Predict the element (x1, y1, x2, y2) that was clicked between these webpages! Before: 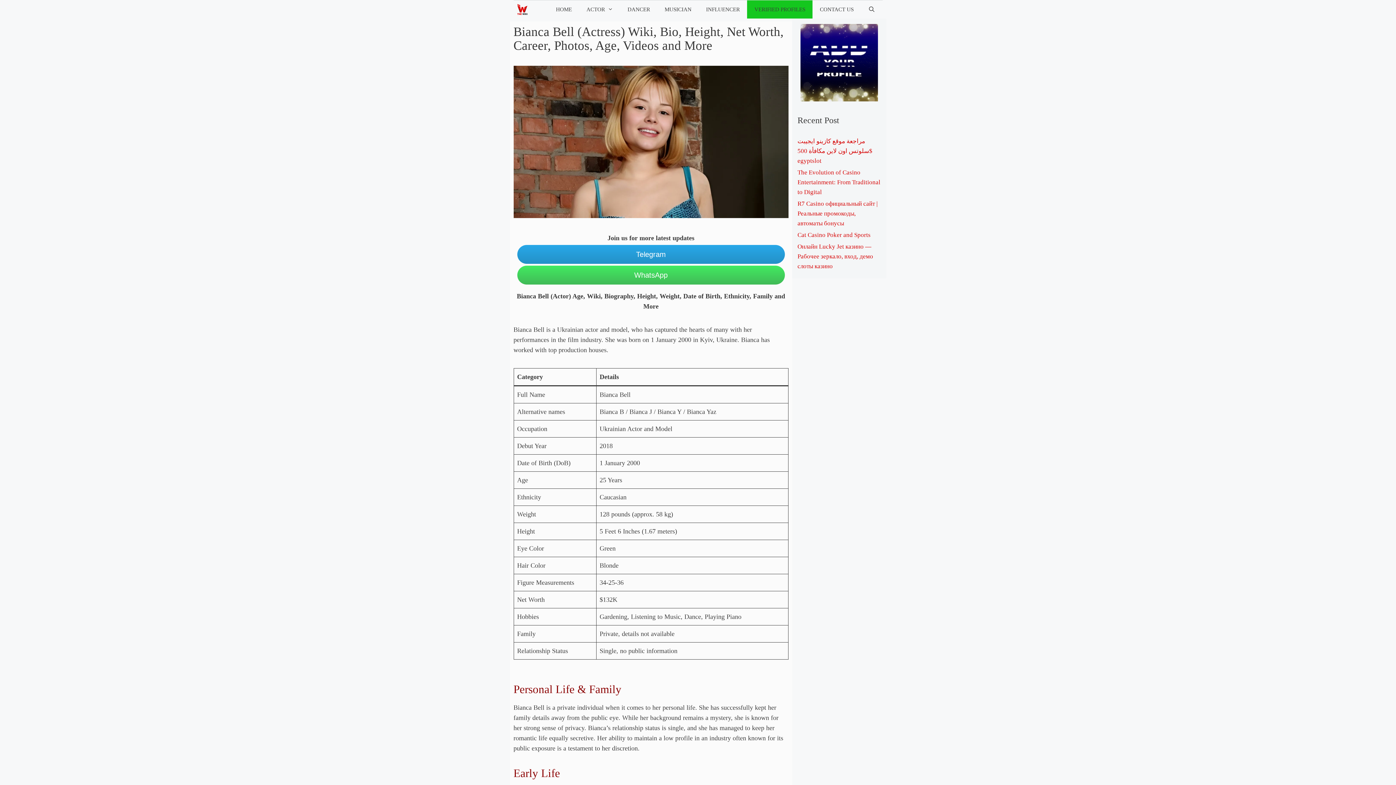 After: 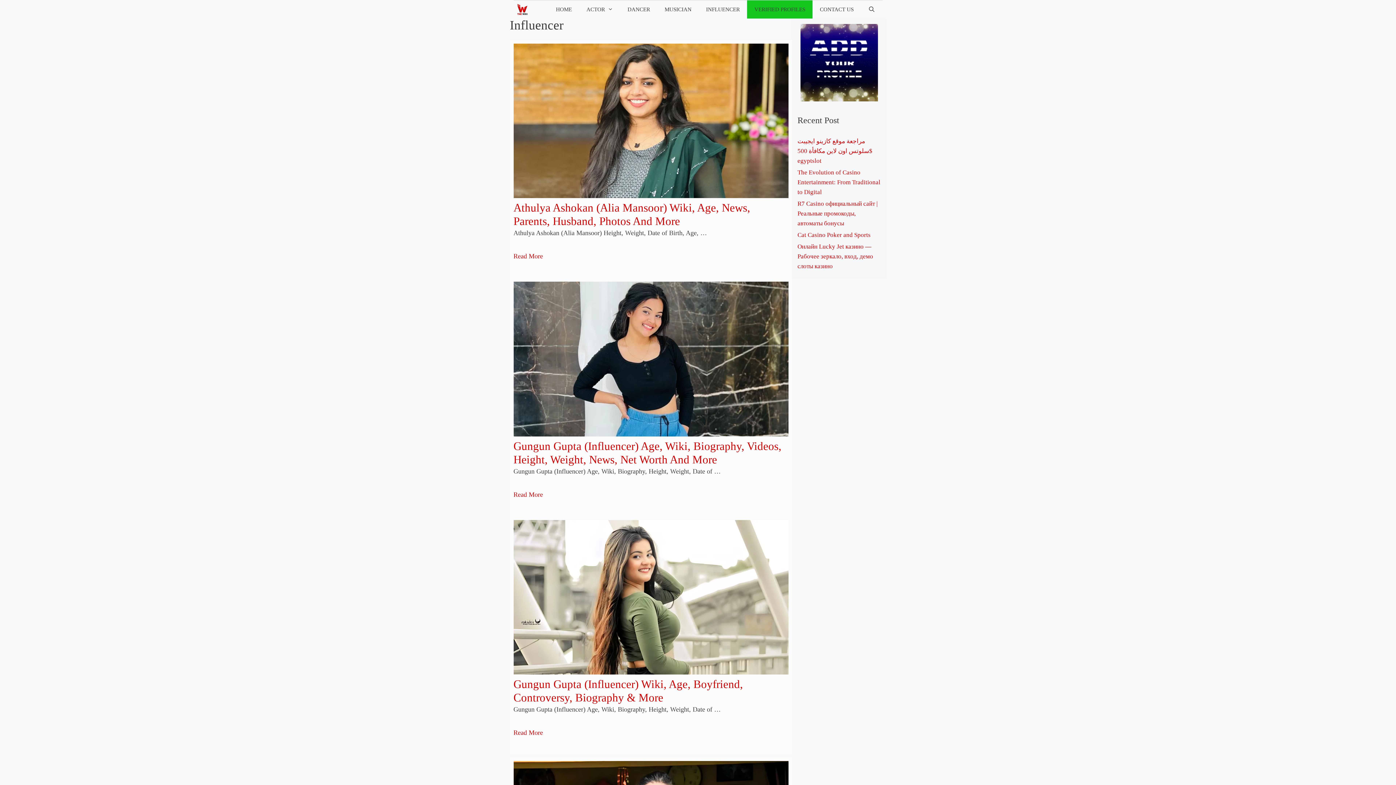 Action: label: INFLUENCER bbox: (698, 0, 747, 18)